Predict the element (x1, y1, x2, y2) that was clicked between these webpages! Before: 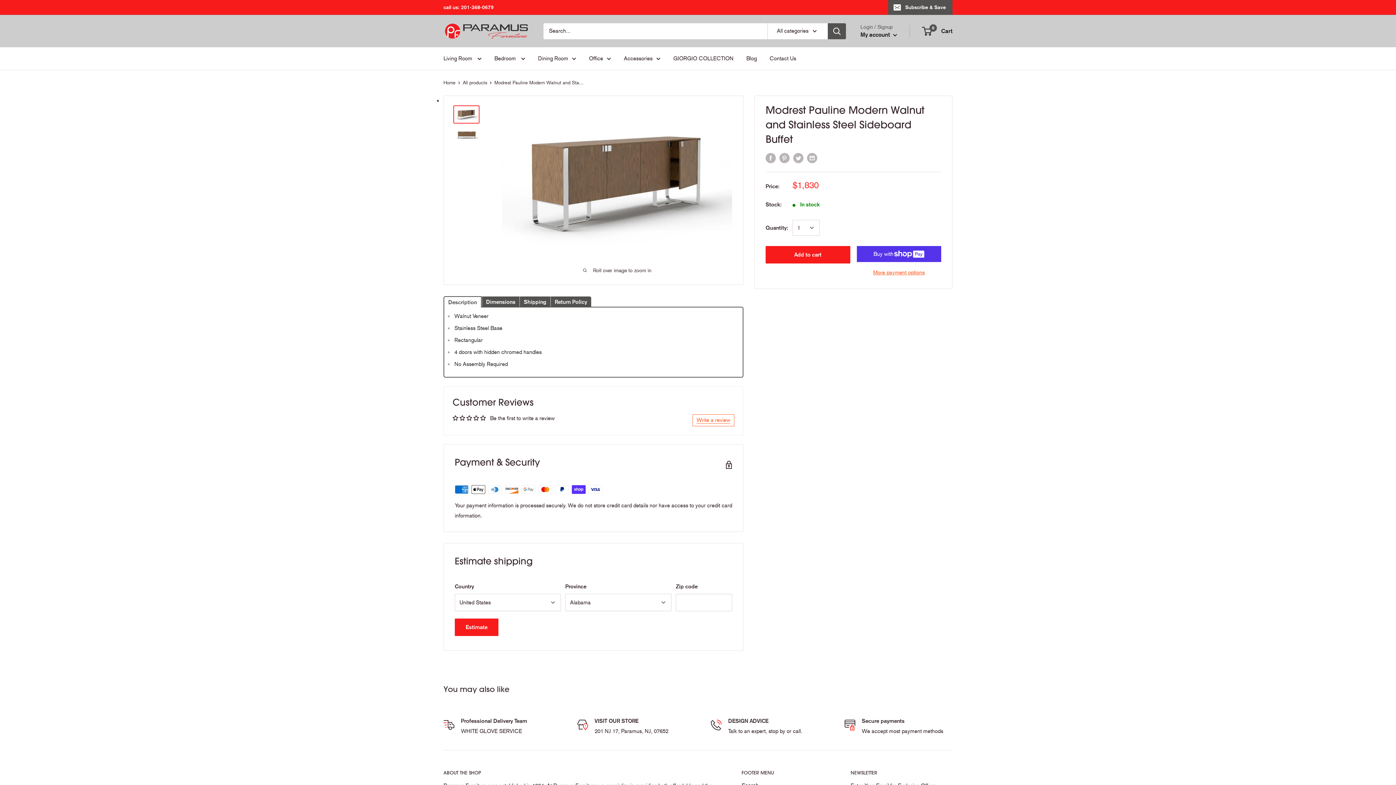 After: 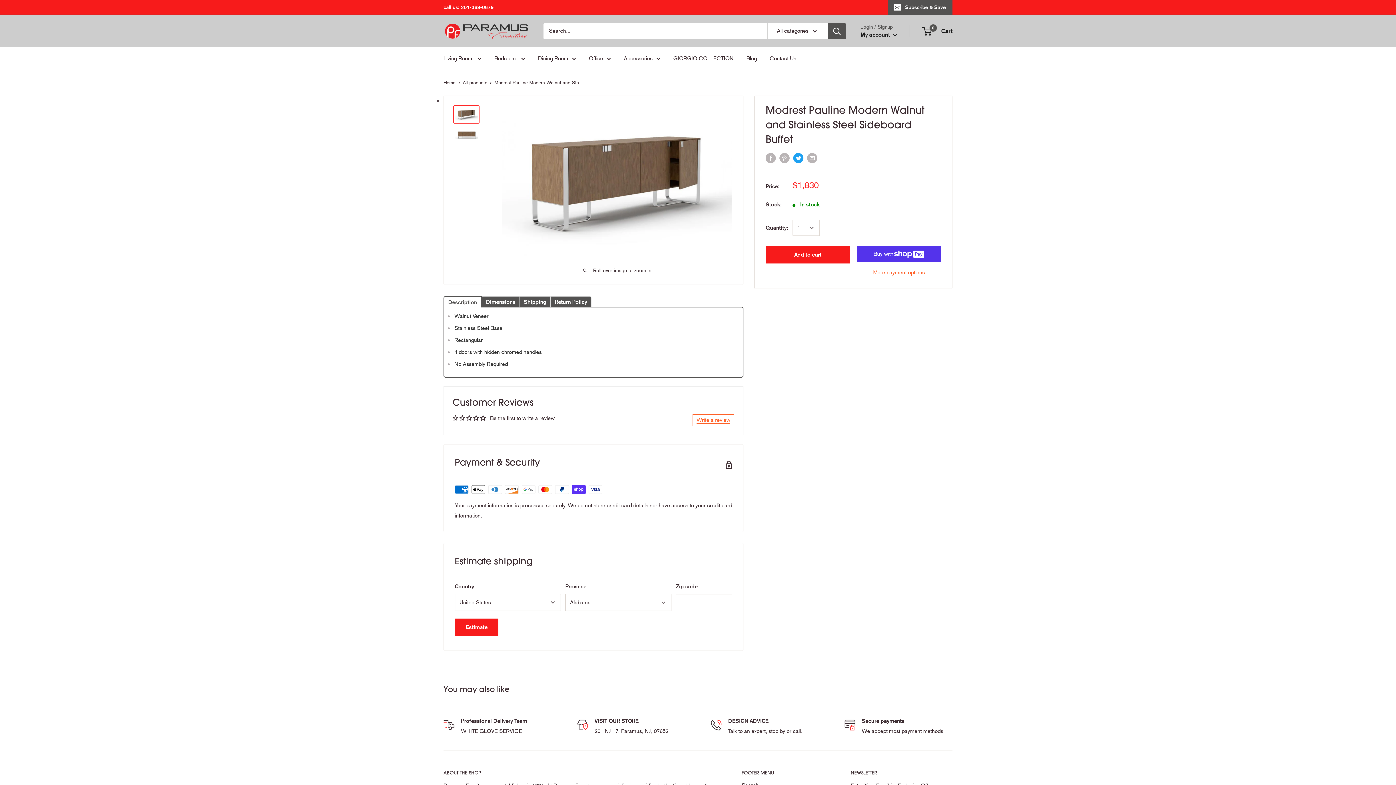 Action: label: Tweet on Twitter bbox: (793, 152, 803, 163)